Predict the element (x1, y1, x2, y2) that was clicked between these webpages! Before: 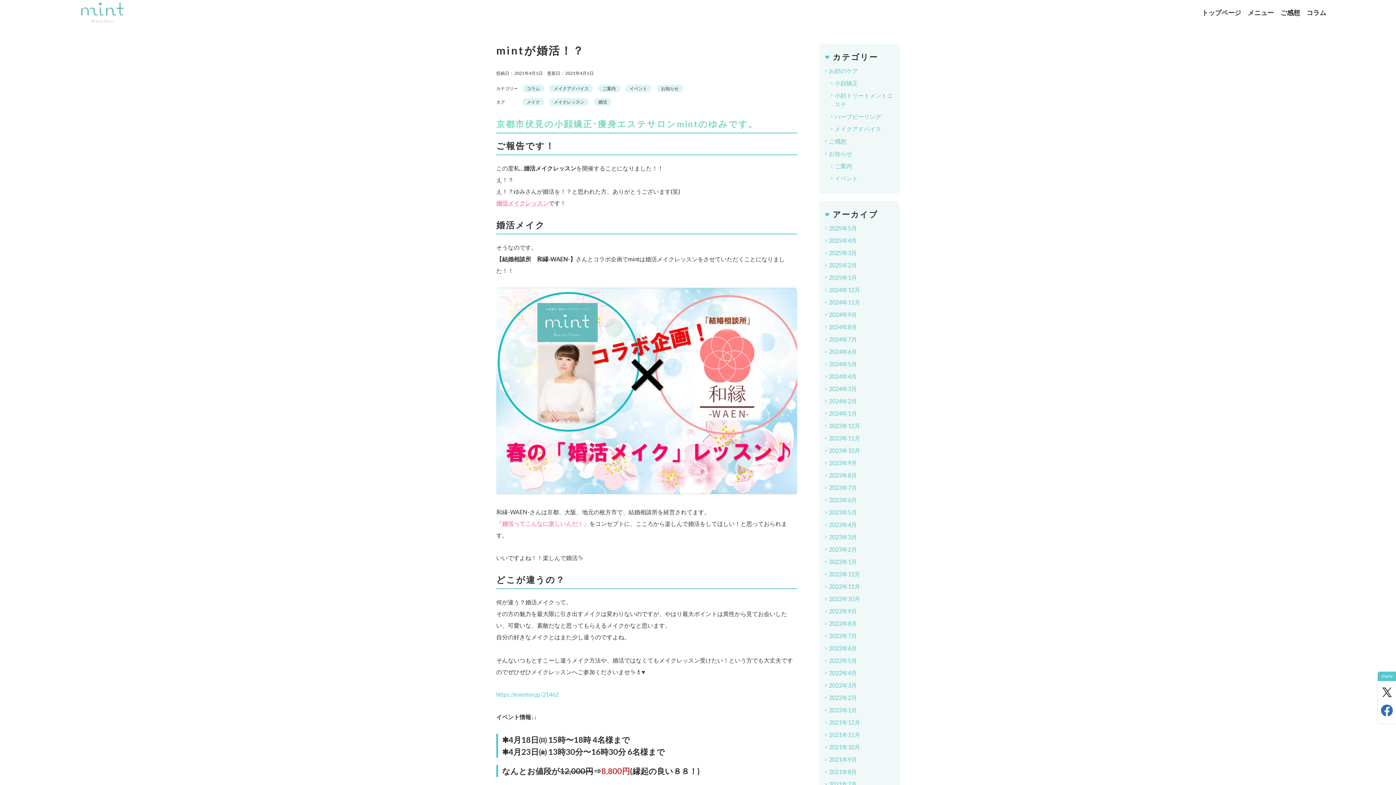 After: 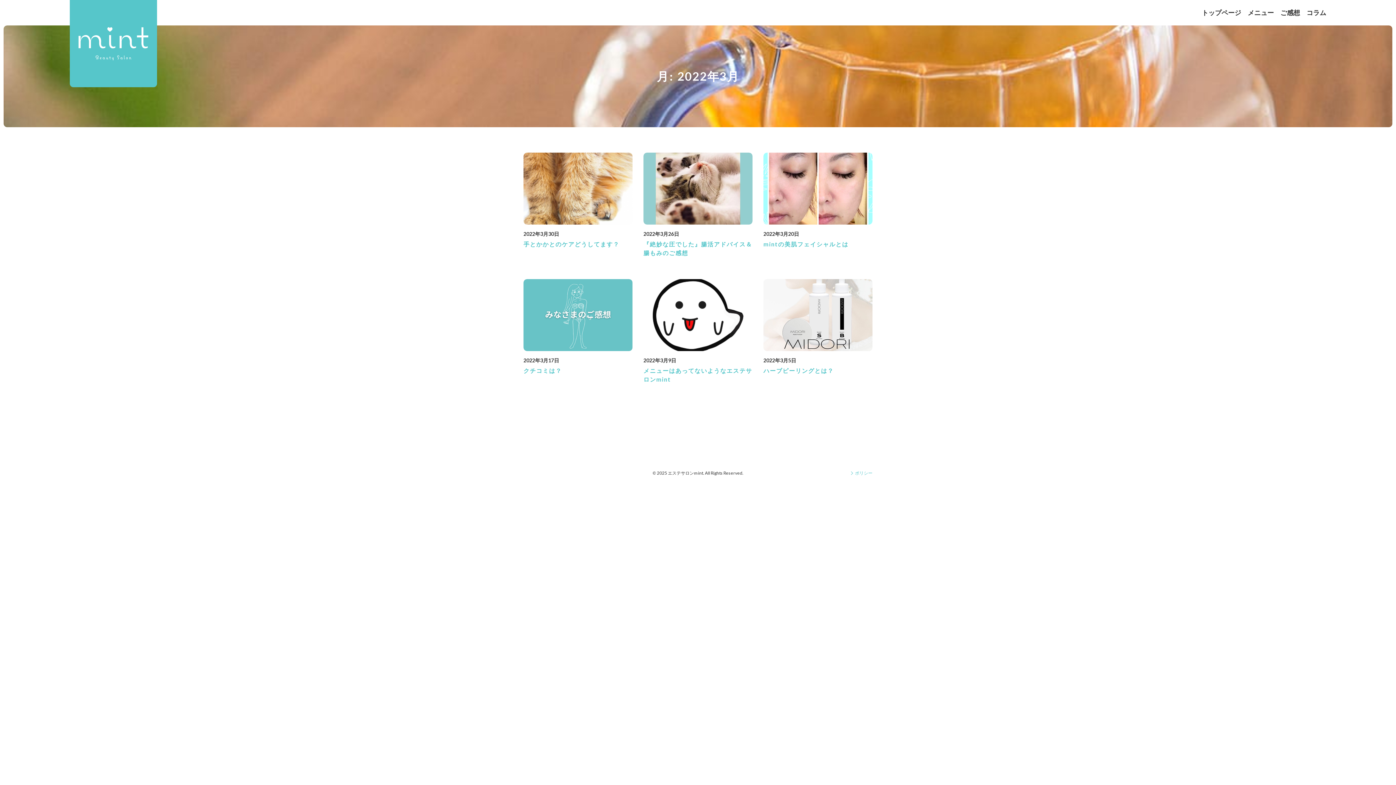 Action: label: 2022年3月 bbox: (829, 682, 857, 689)